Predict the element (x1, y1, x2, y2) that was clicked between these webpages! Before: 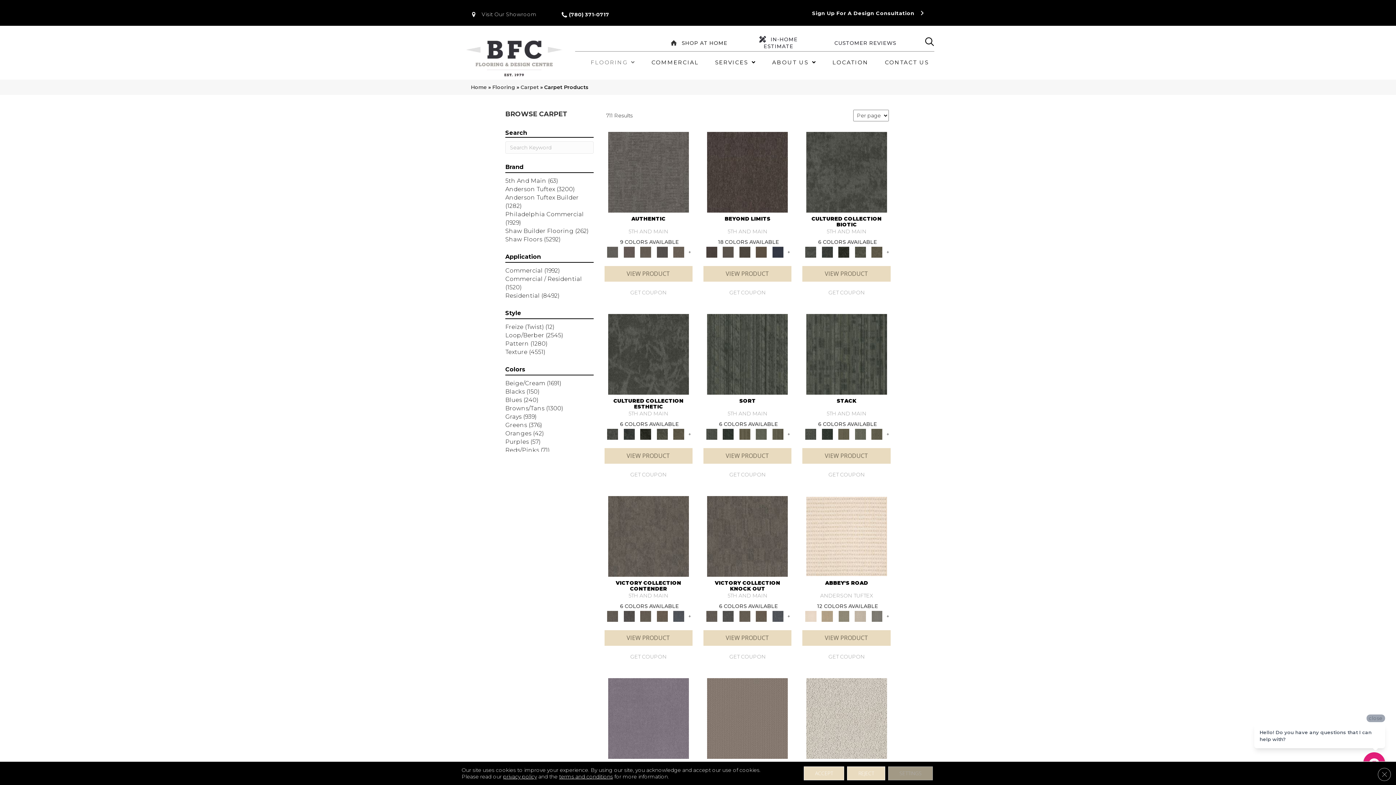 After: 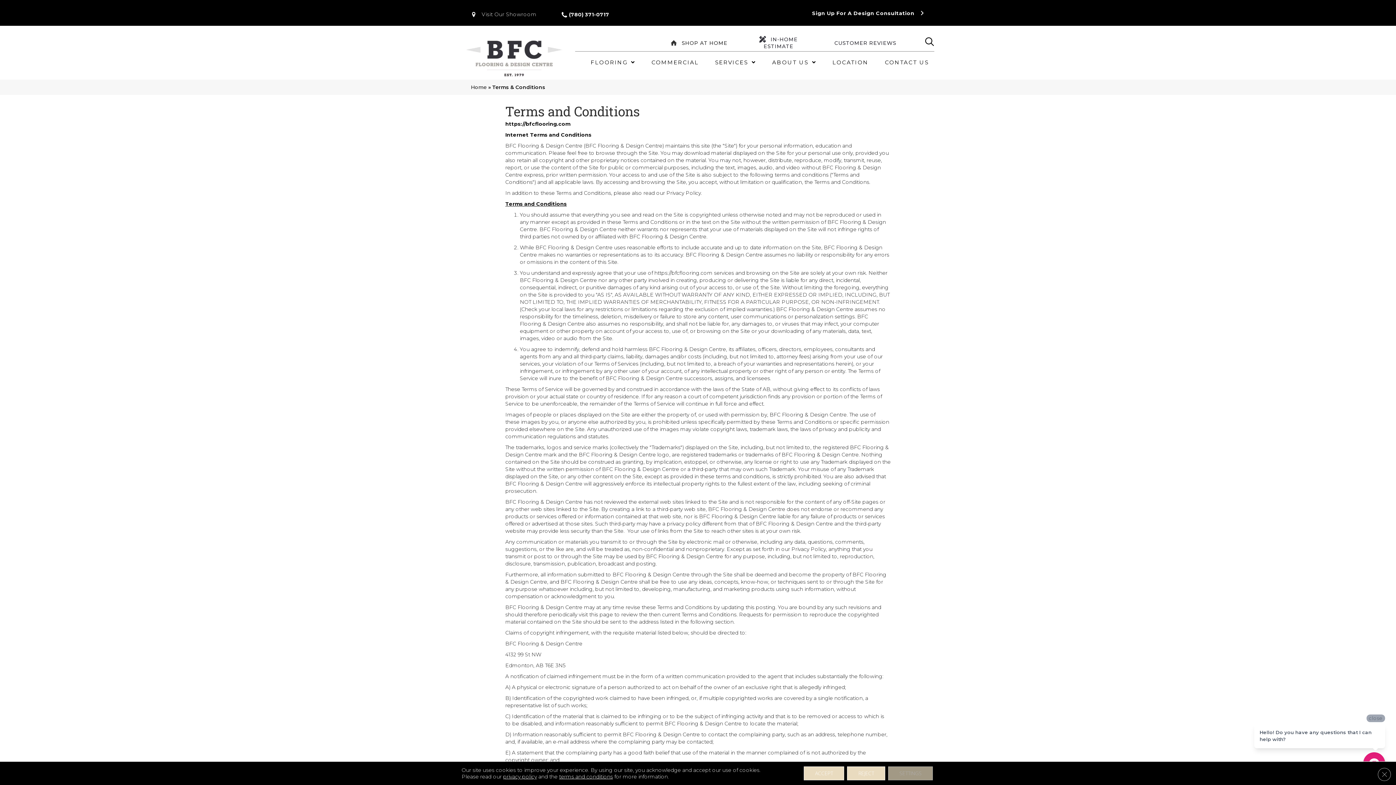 Action: bbox: (559, 773, 613, 780) label: terms and conditions